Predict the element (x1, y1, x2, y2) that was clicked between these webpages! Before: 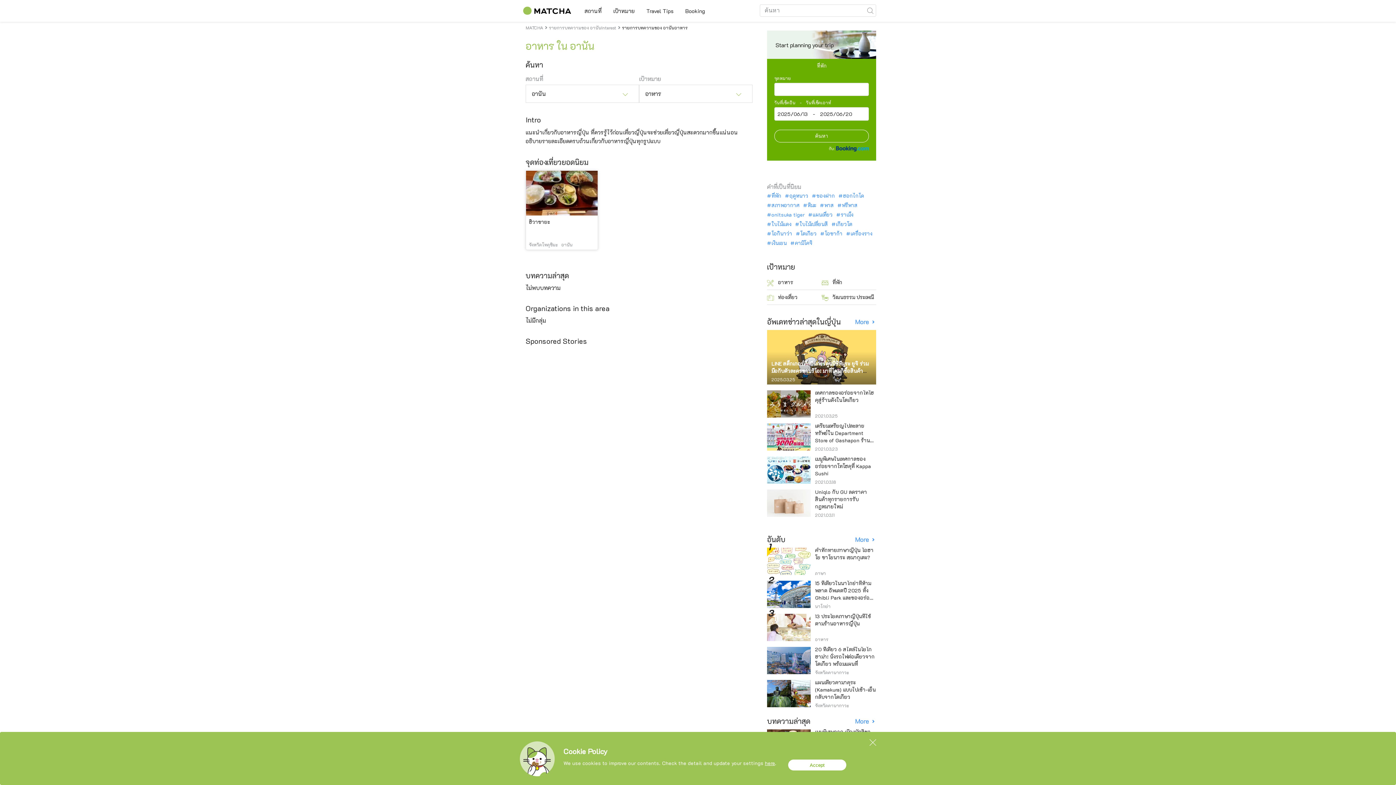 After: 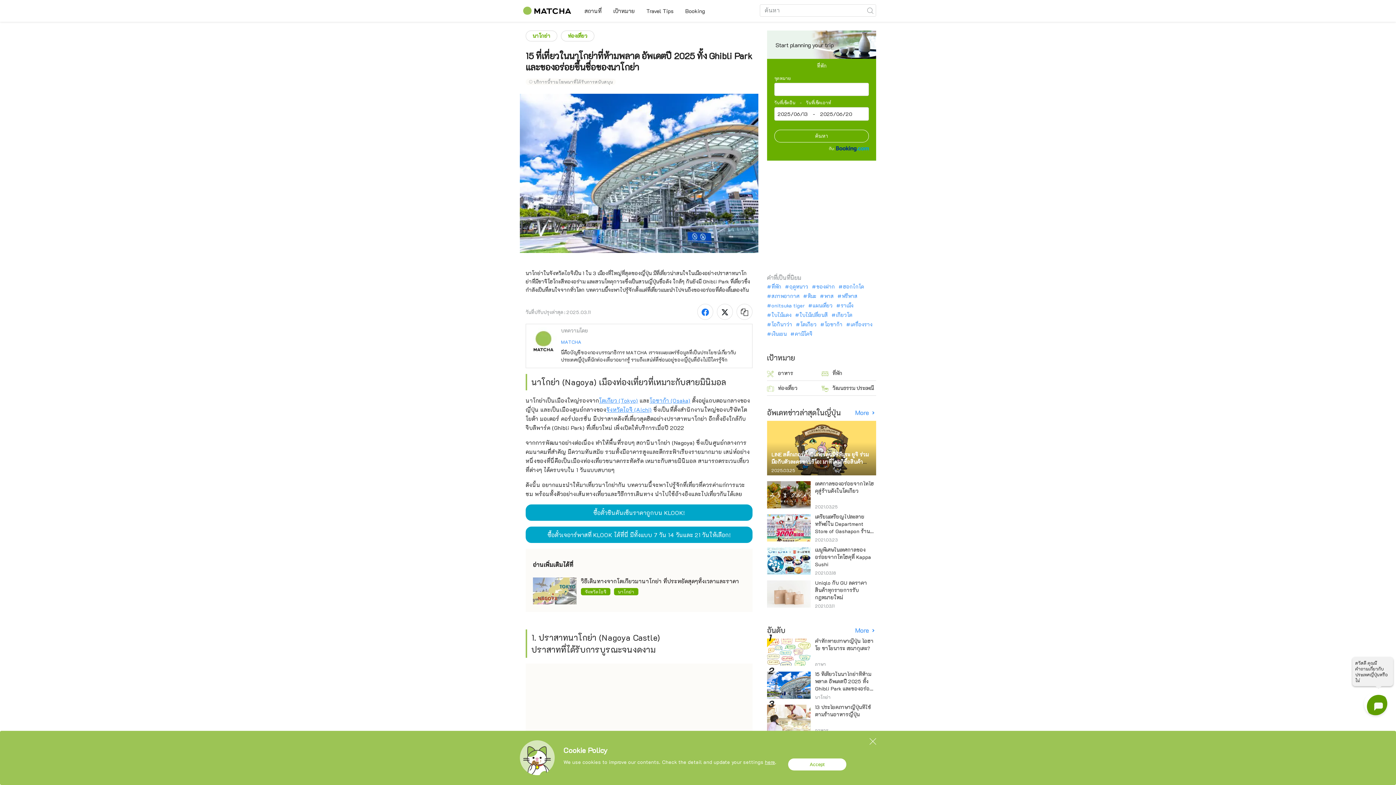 Action: bbox: (815, 670, 873, 699) label: 15 ที่เที่ยวในนาโกย่าที่ห้ามพลาด อัพเดตปี 2025 ทั้ง Ghibli Park และของอร่อยขึ้นชื่อของนาโกย่า